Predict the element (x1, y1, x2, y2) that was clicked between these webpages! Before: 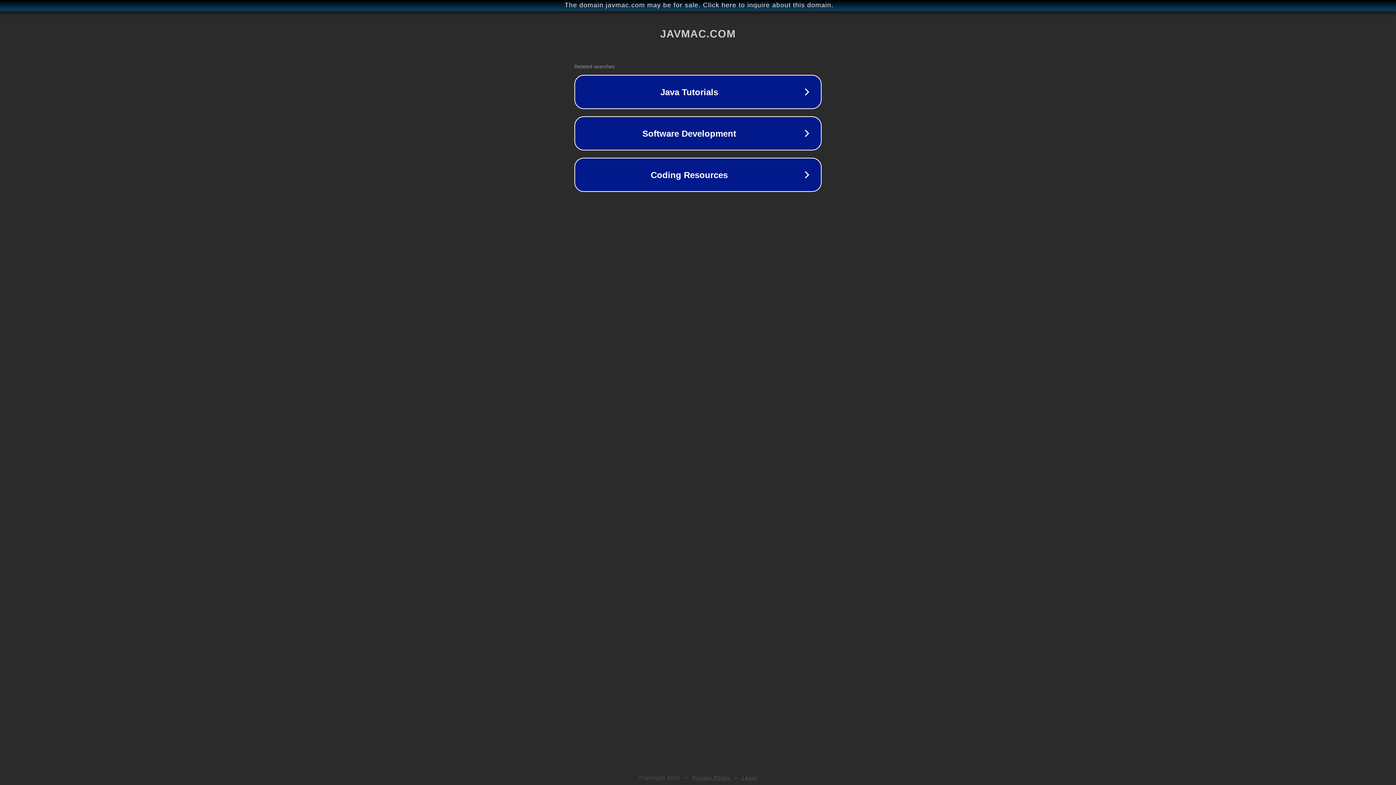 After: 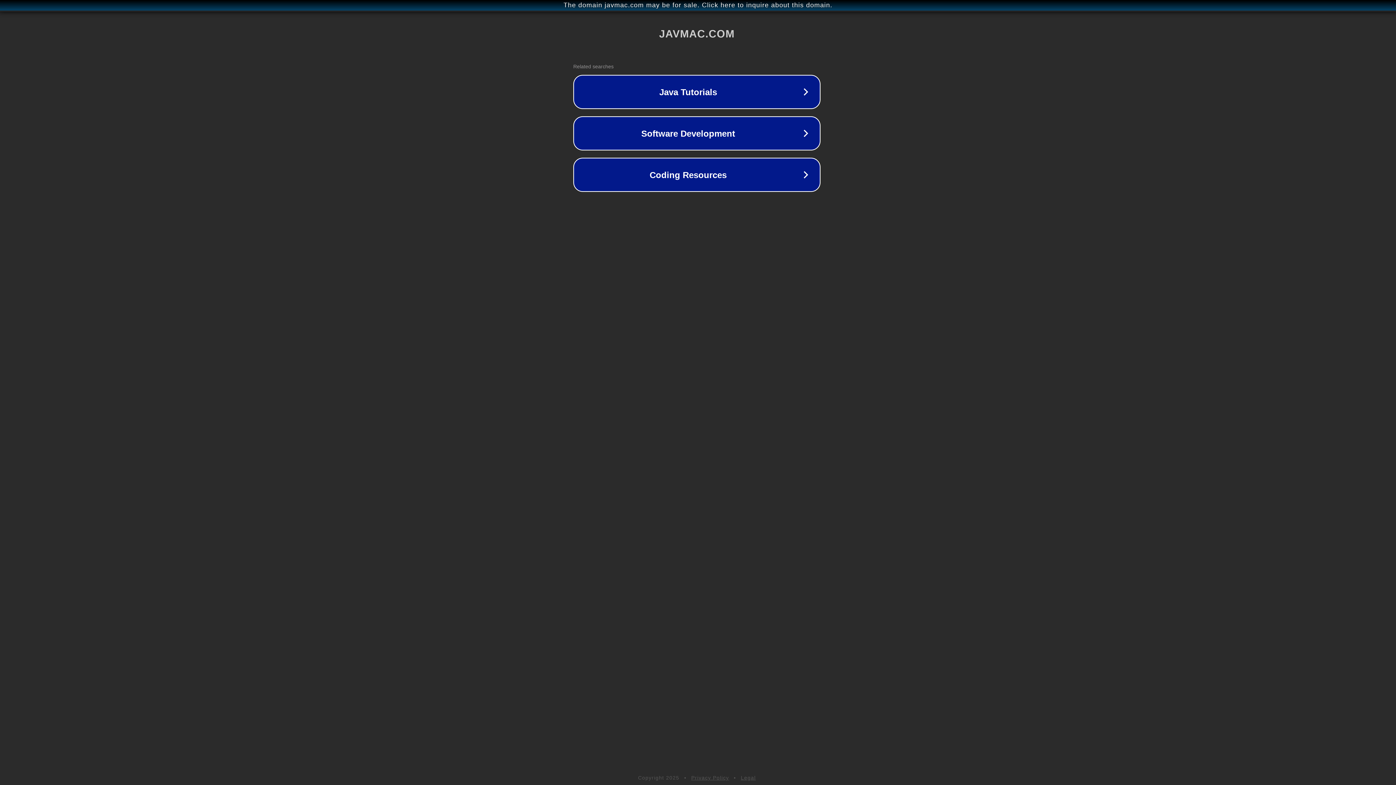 Action: label: The domain javmac.com may be for sale. Click here to inquire about this domain. bbox: (1, 1, 1397, 9)